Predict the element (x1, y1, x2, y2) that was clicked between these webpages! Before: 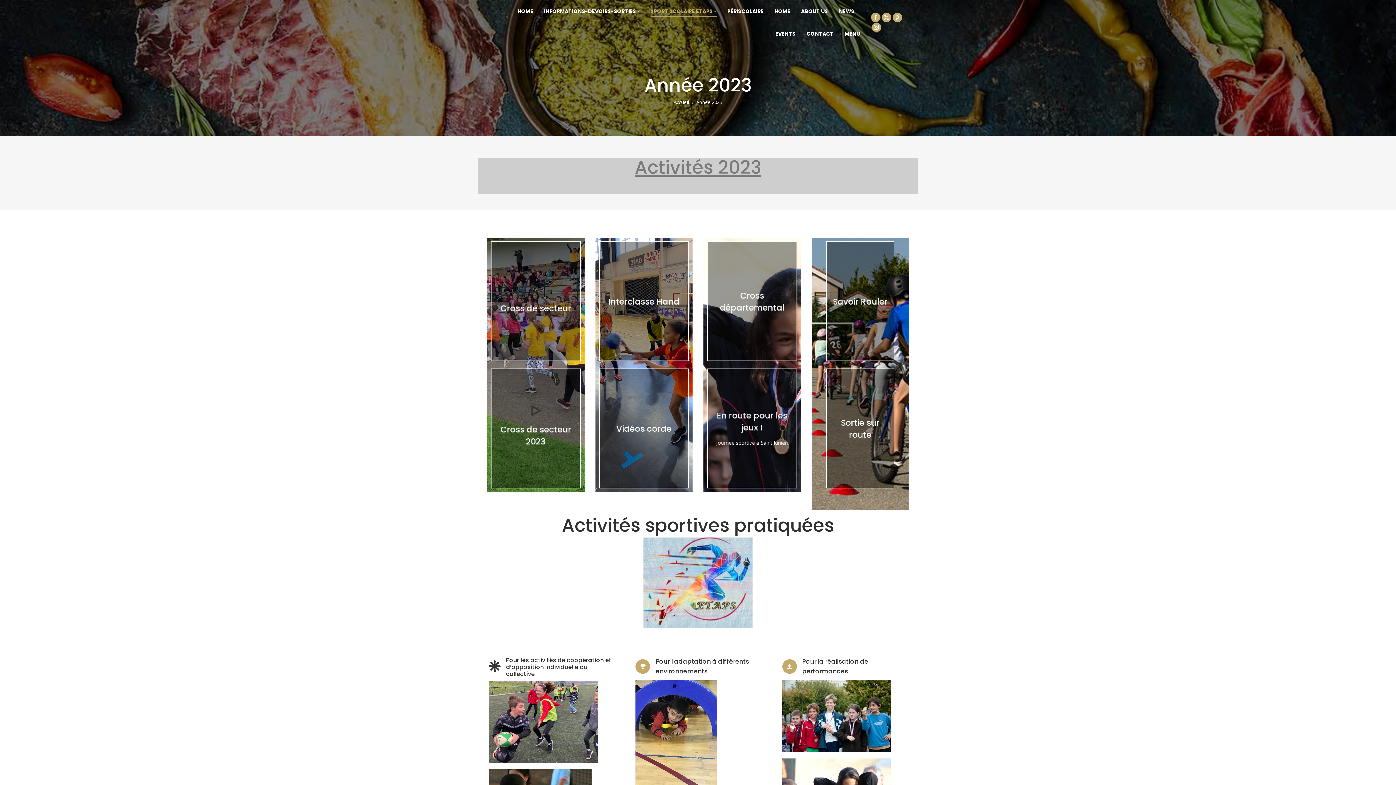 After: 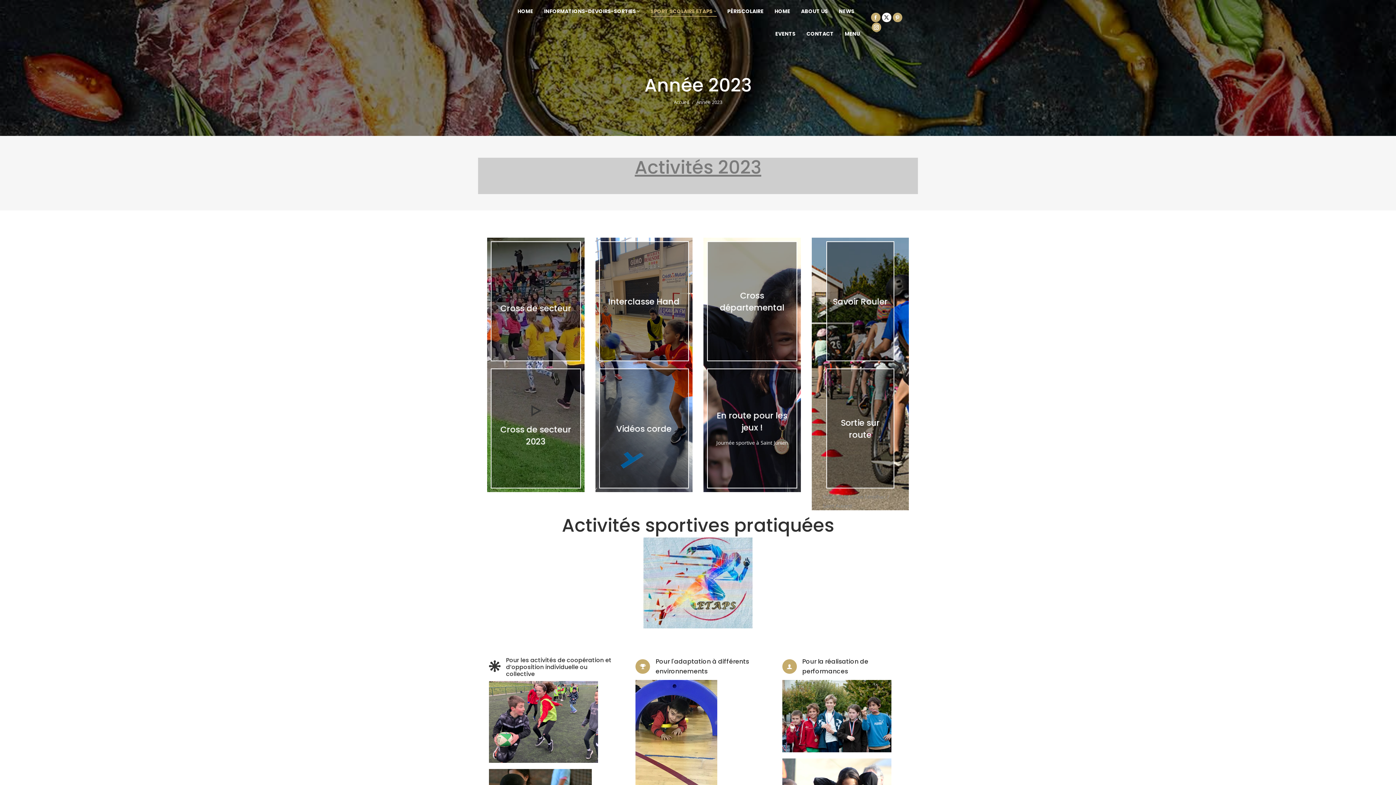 Action: bbox: (882, 12, 891, 22) label: La page X s'ouvre dans une nouvelle fenêtre